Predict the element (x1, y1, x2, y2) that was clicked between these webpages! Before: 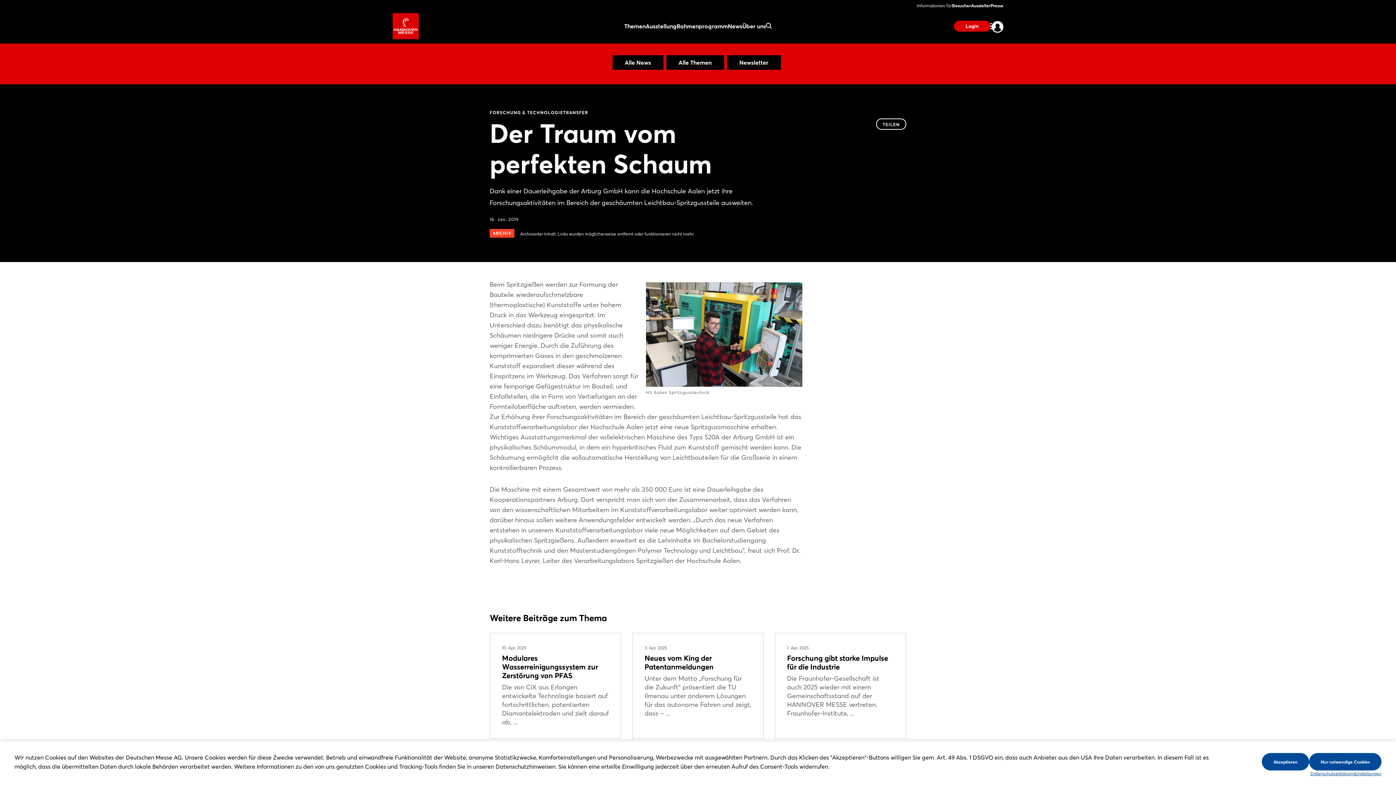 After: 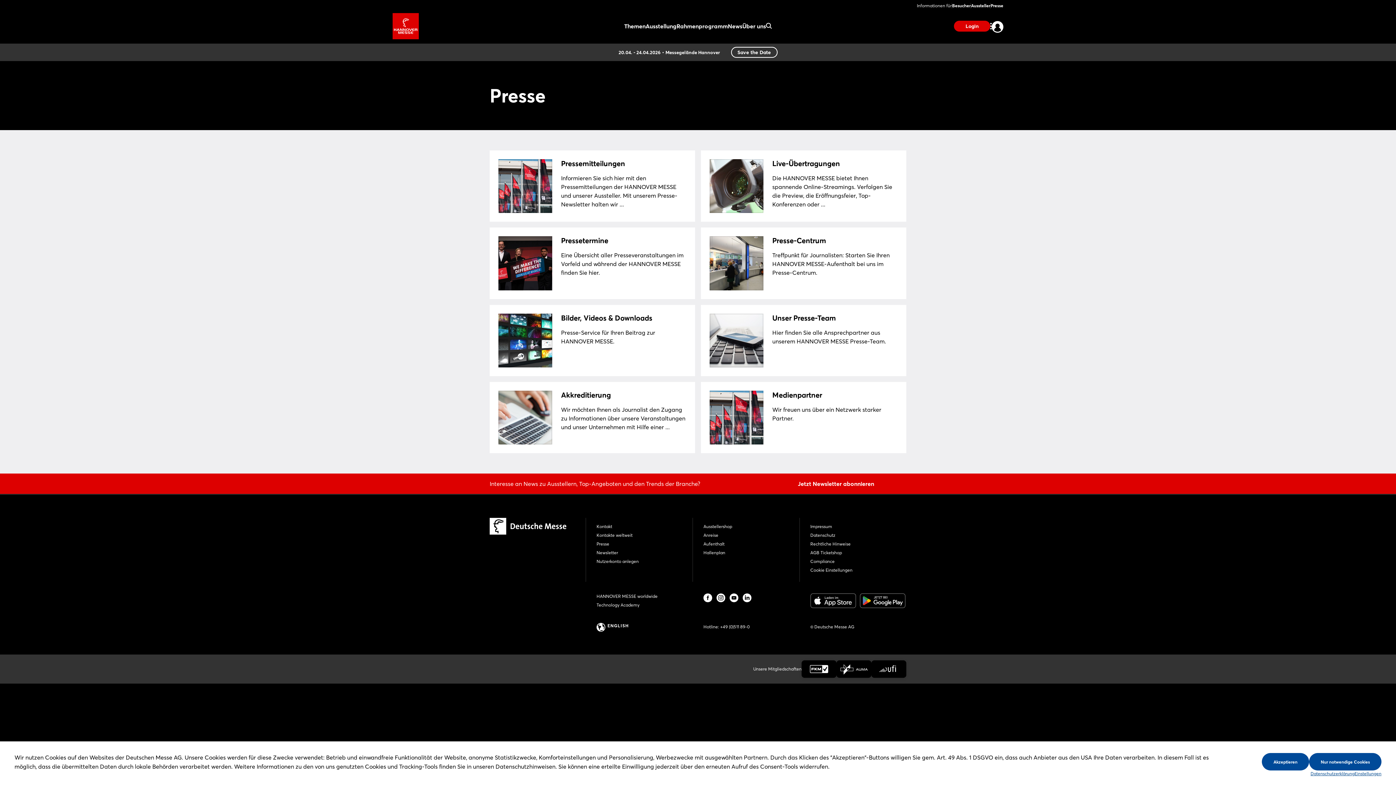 Action: label: Presse bbox: (990, 2, 1003, 8)